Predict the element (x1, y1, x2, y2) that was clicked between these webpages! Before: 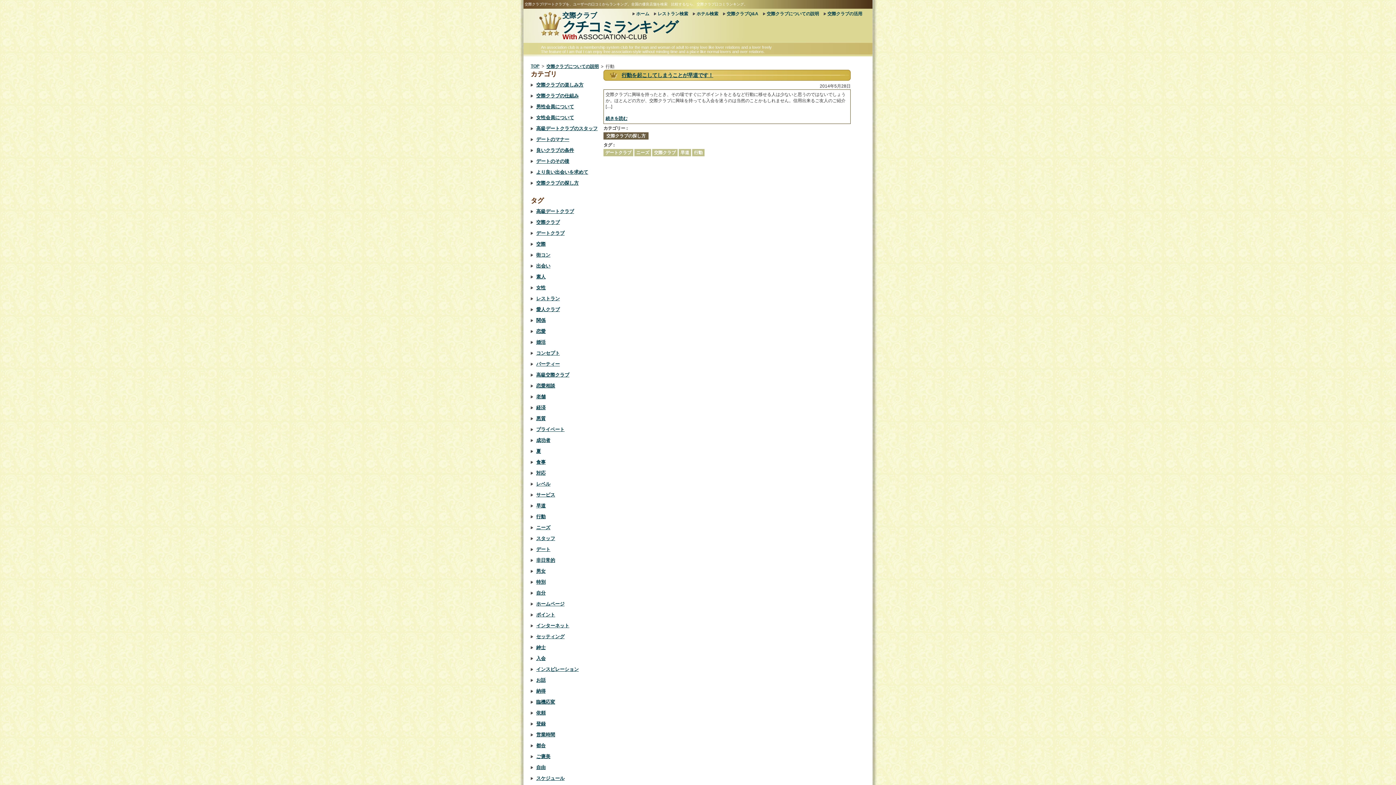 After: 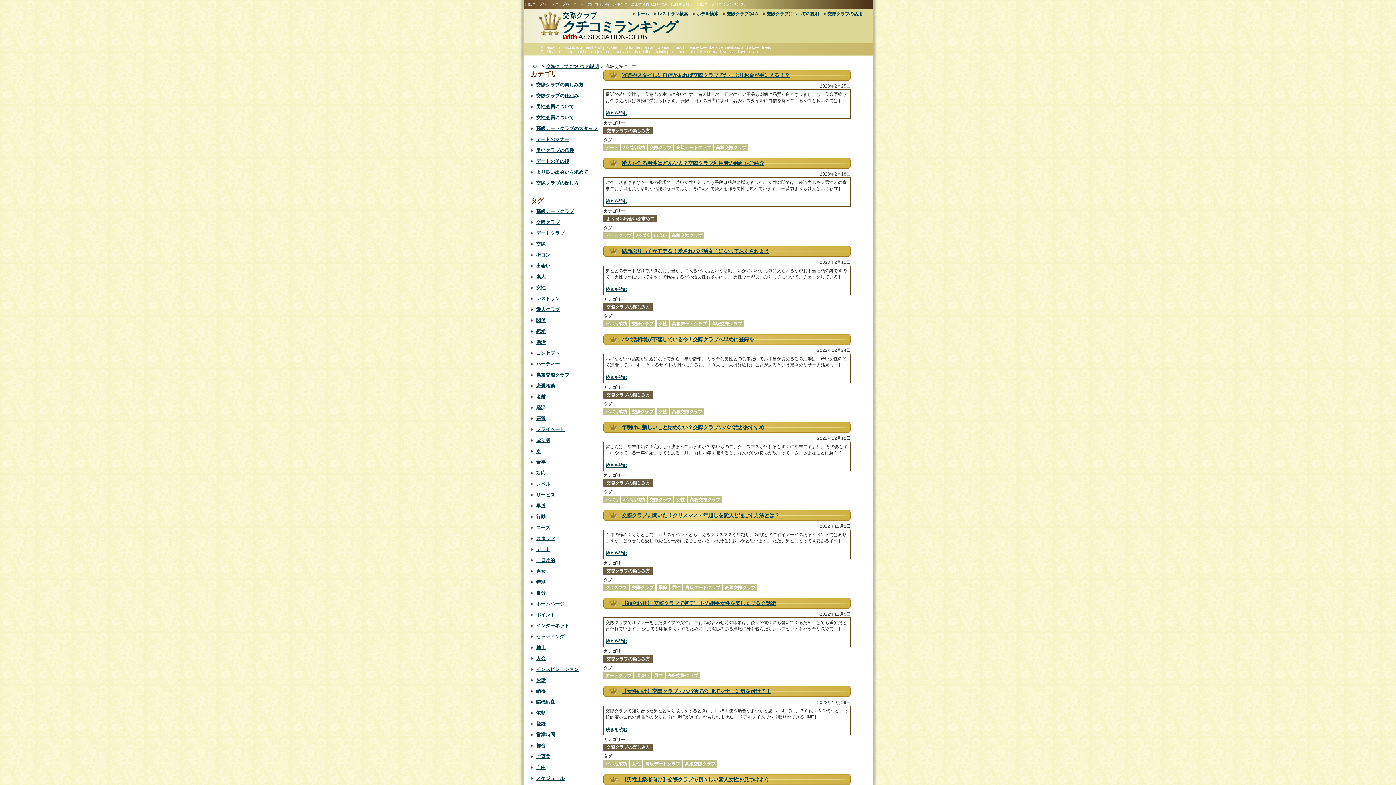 Action: label: 高級交際クラブ bbox: (530, 372, 569, 377)